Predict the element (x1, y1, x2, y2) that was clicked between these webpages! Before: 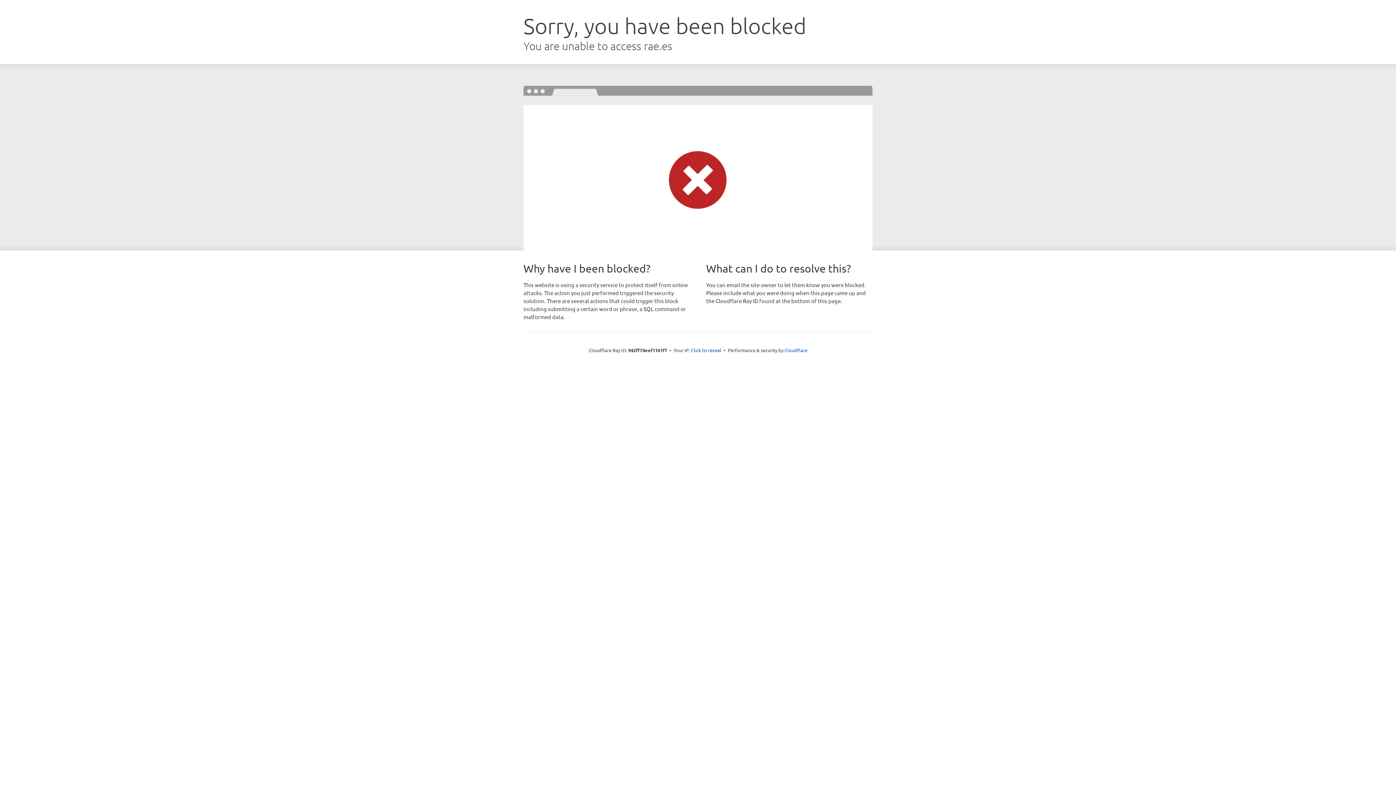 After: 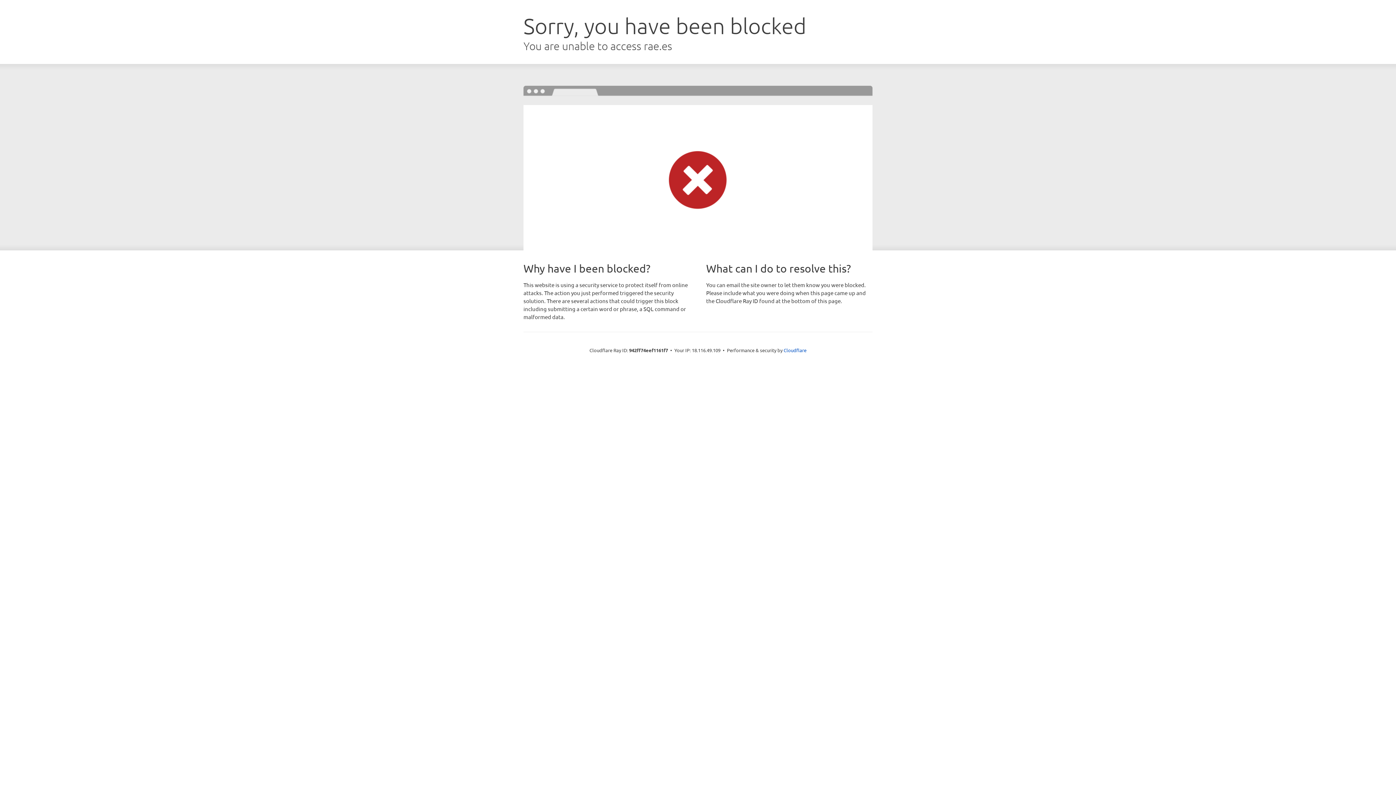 Action: label: Click to reveal bbox: (691, 346, 721, 353)